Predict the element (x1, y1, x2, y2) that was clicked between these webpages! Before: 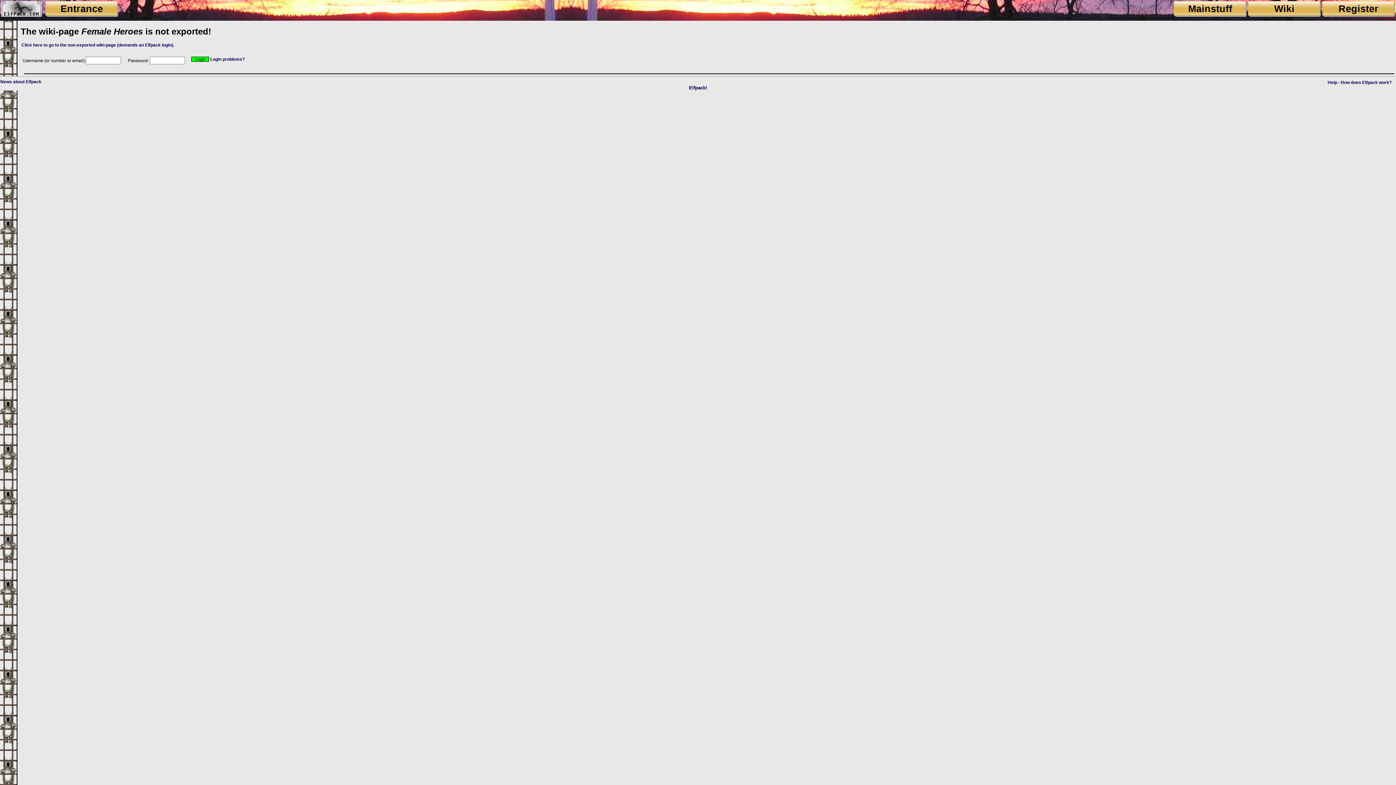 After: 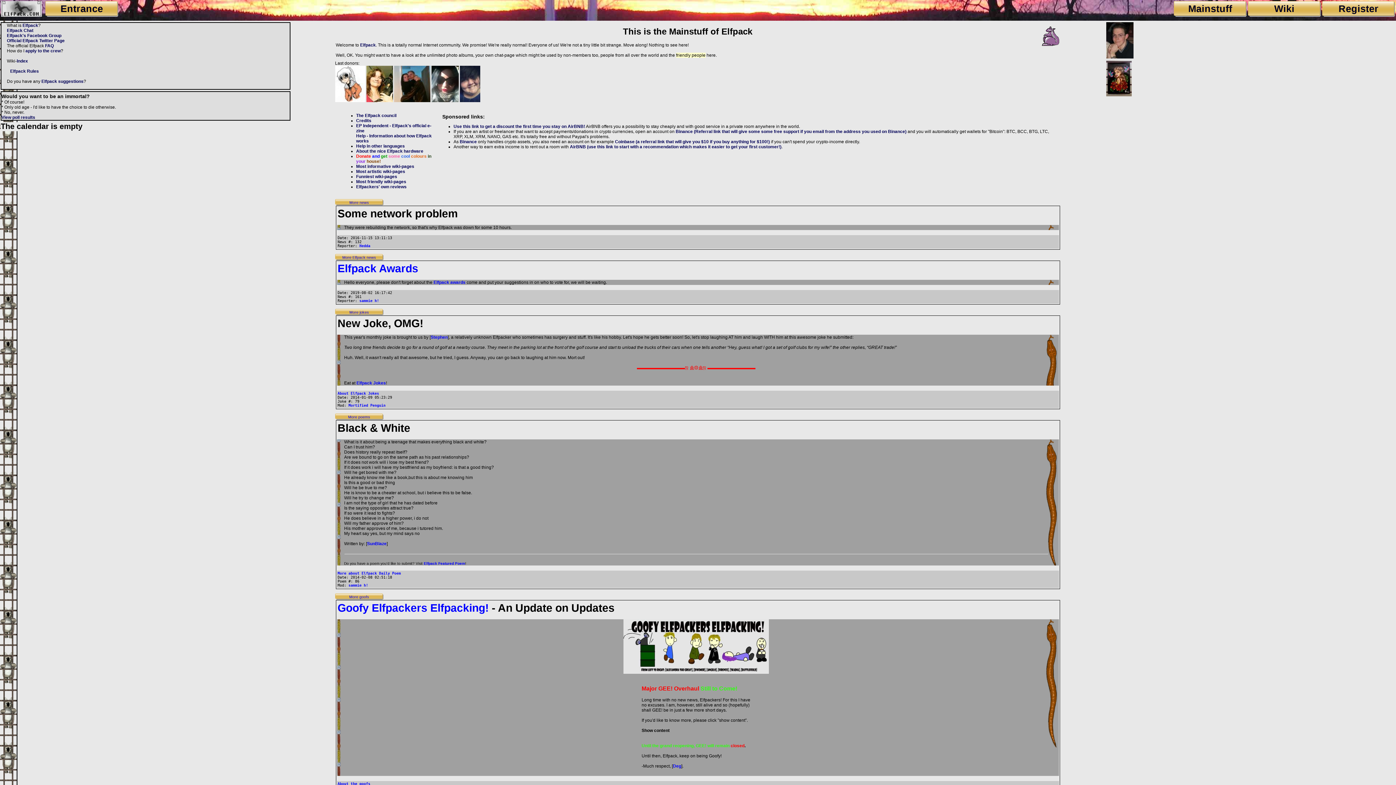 Action: label:  Mainstuff  bbox: (1174, 1, 1246, 16)